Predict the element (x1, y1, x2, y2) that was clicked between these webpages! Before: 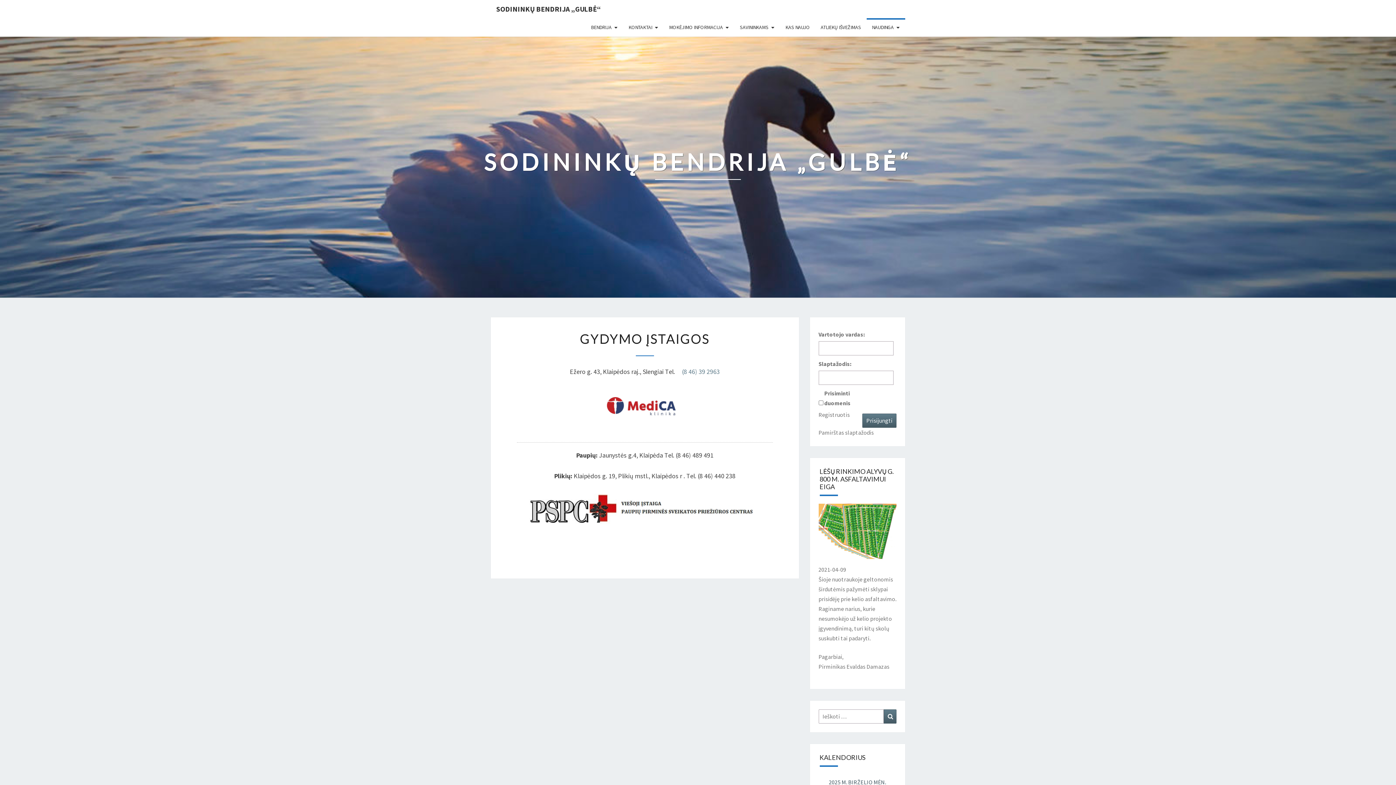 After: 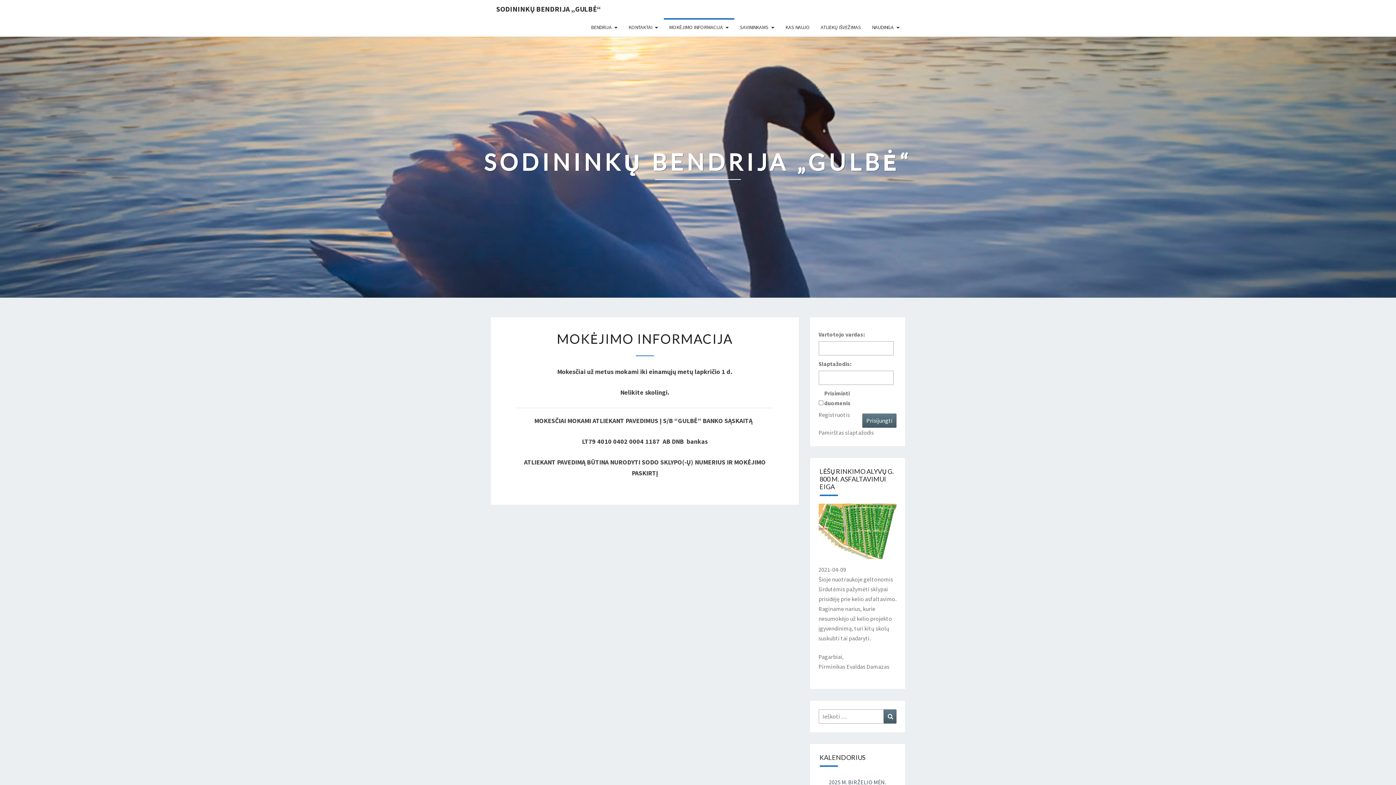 Action: label: MOKĖJIMO INFORMACIJA bbox: (663, 18, 734, 36)